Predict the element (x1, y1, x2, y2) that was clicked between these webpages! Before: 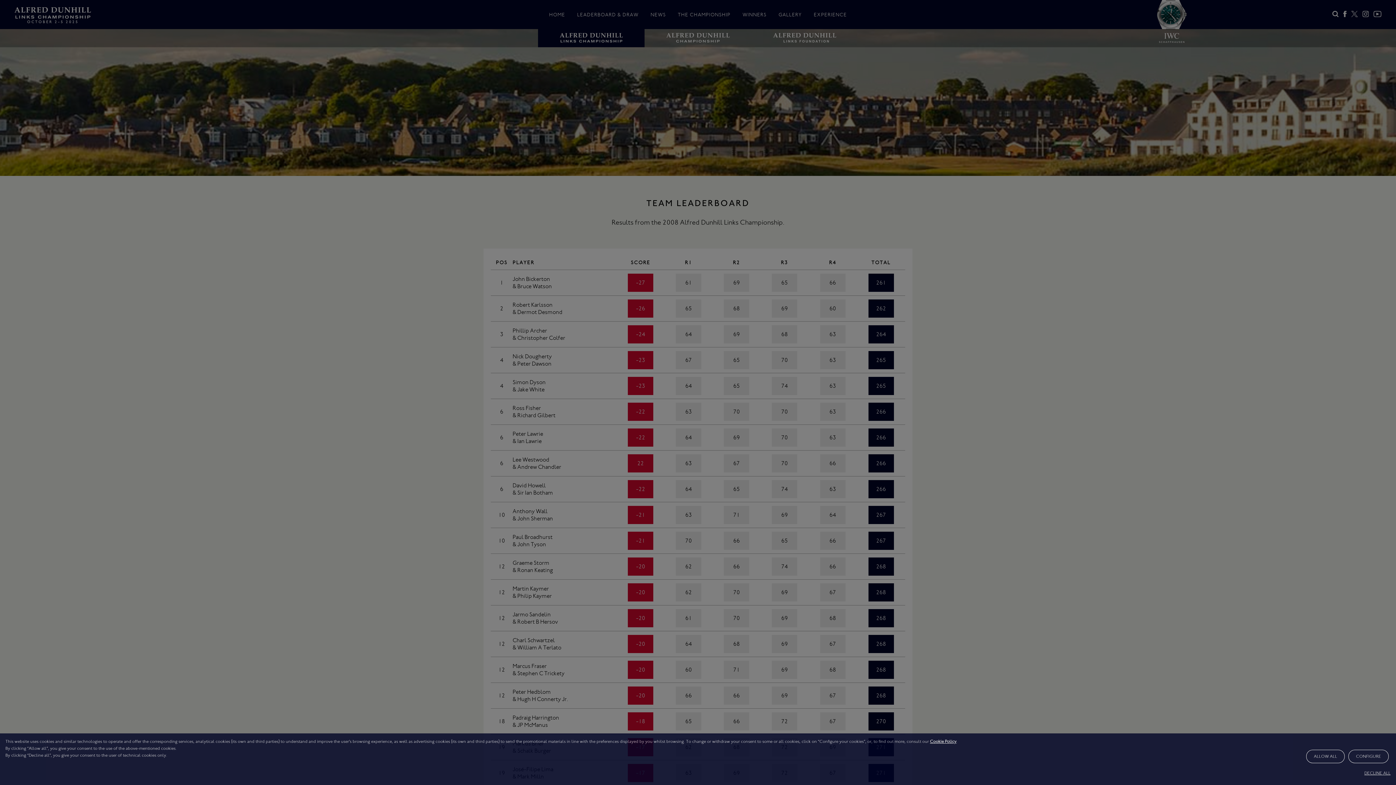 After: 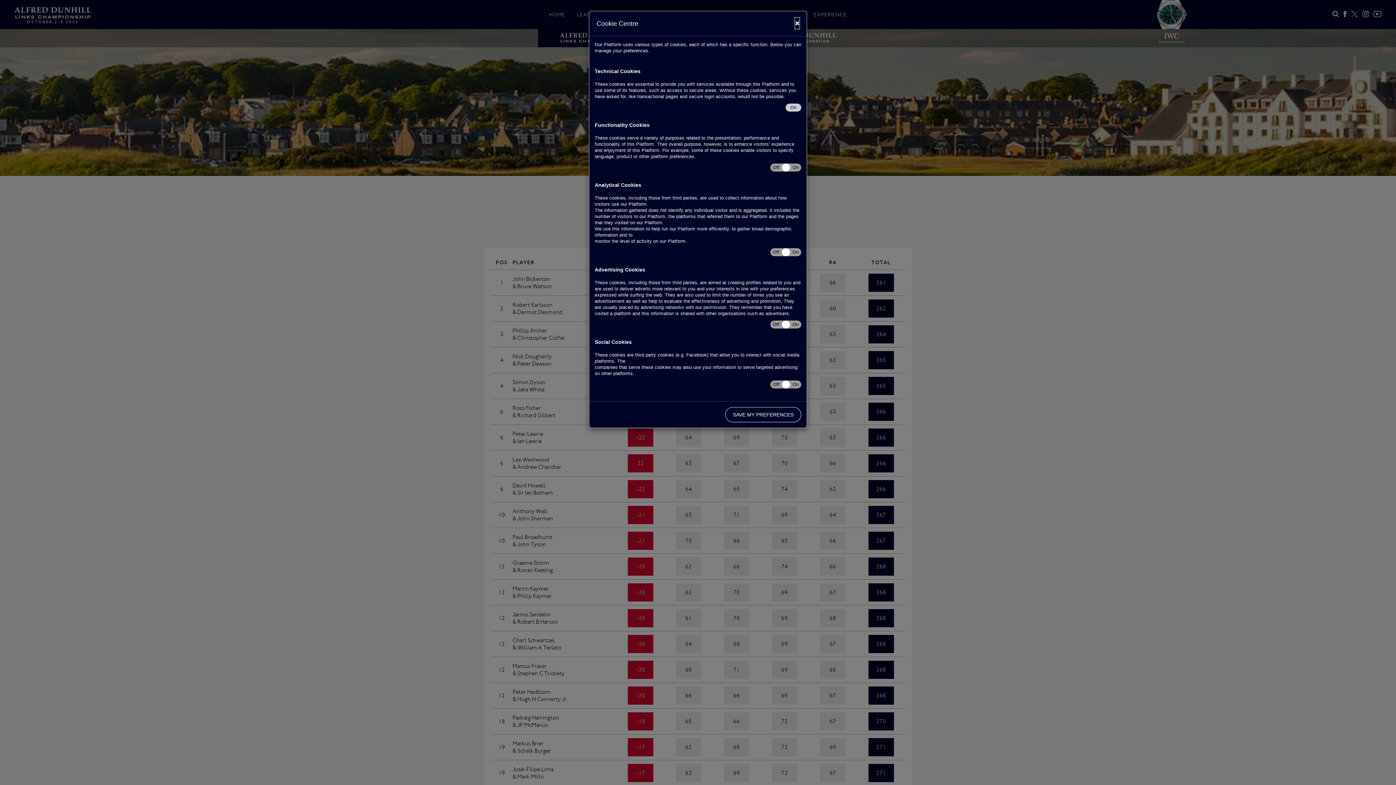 Action: bbox: (1348, 750, 1389, 763) label: CONFIGURE